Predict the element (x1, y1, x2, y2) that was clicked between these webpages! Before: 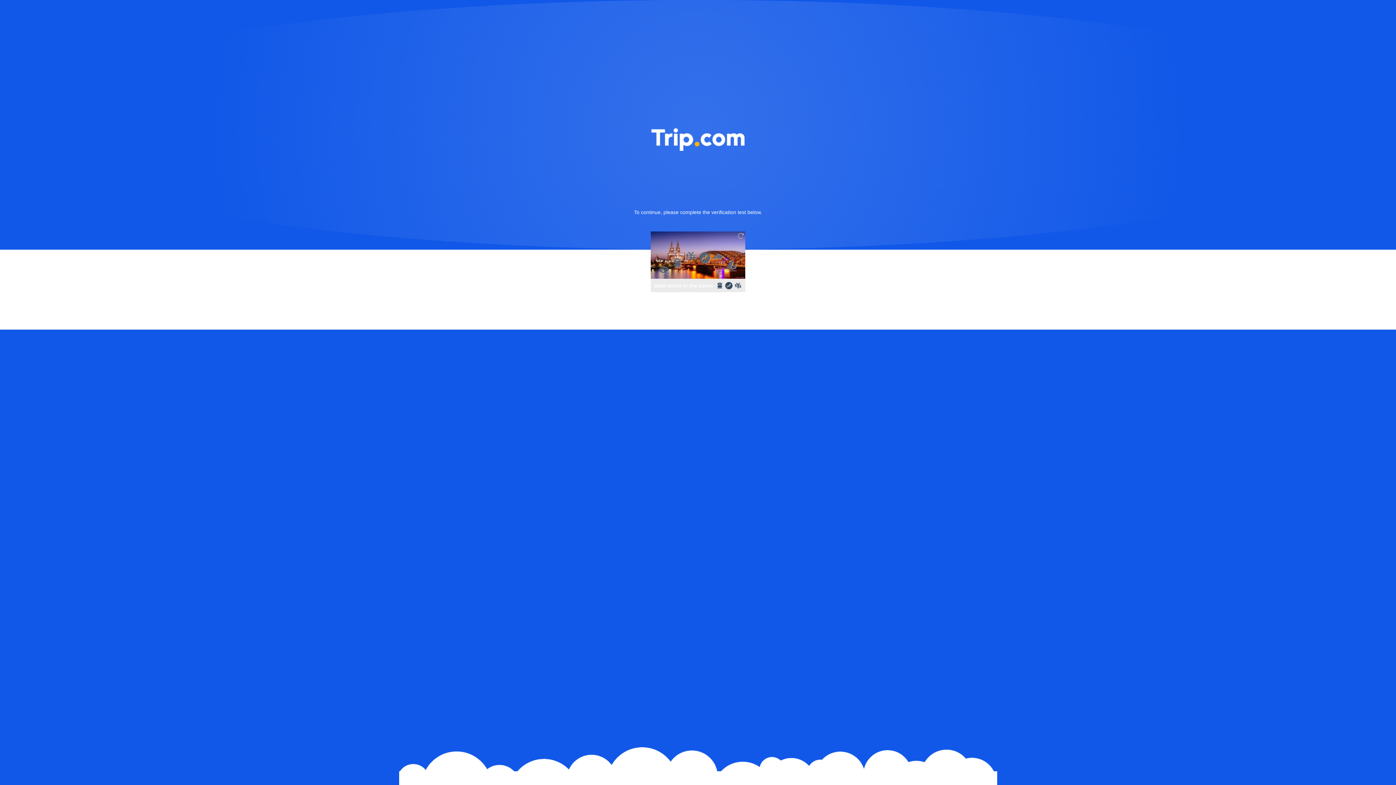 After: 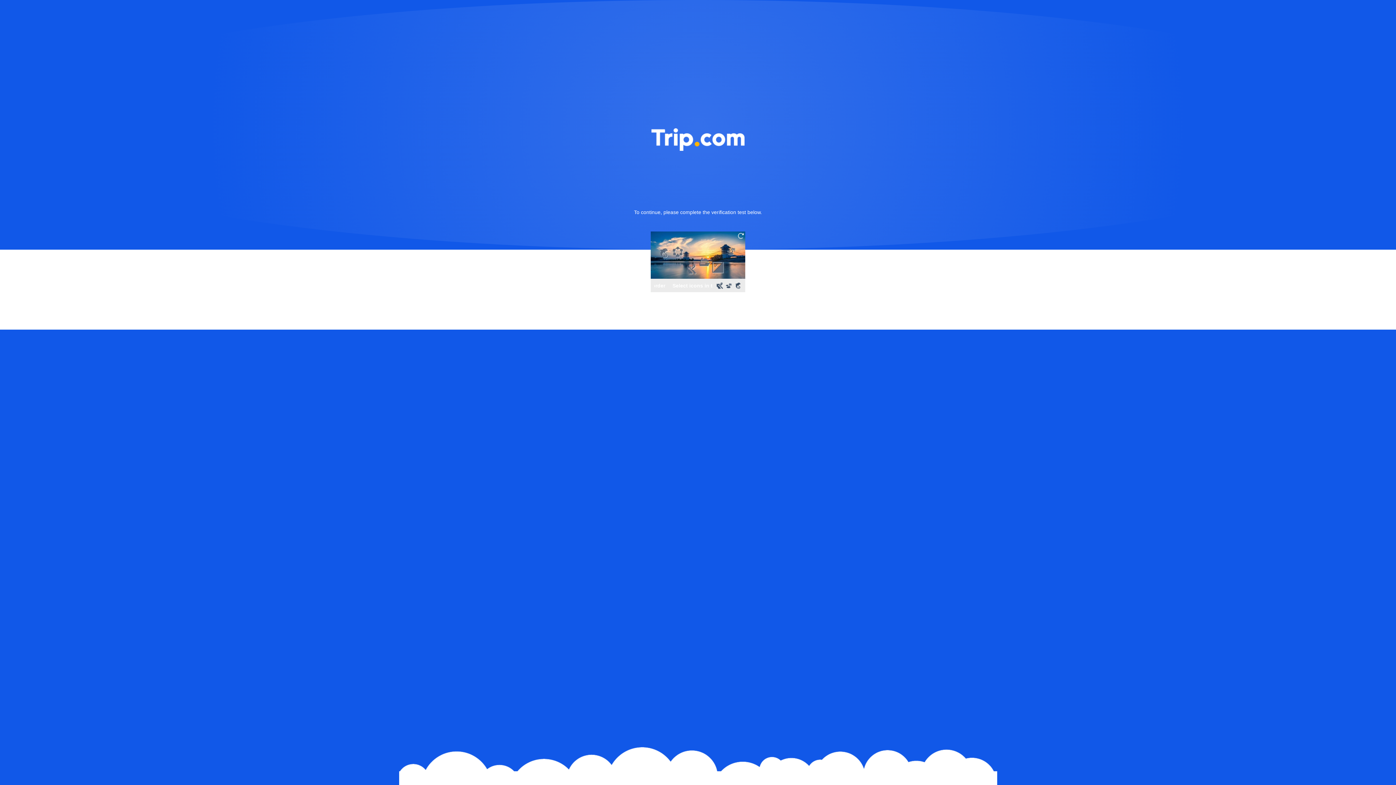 Action: bbox: (736, 231, 745, 240)